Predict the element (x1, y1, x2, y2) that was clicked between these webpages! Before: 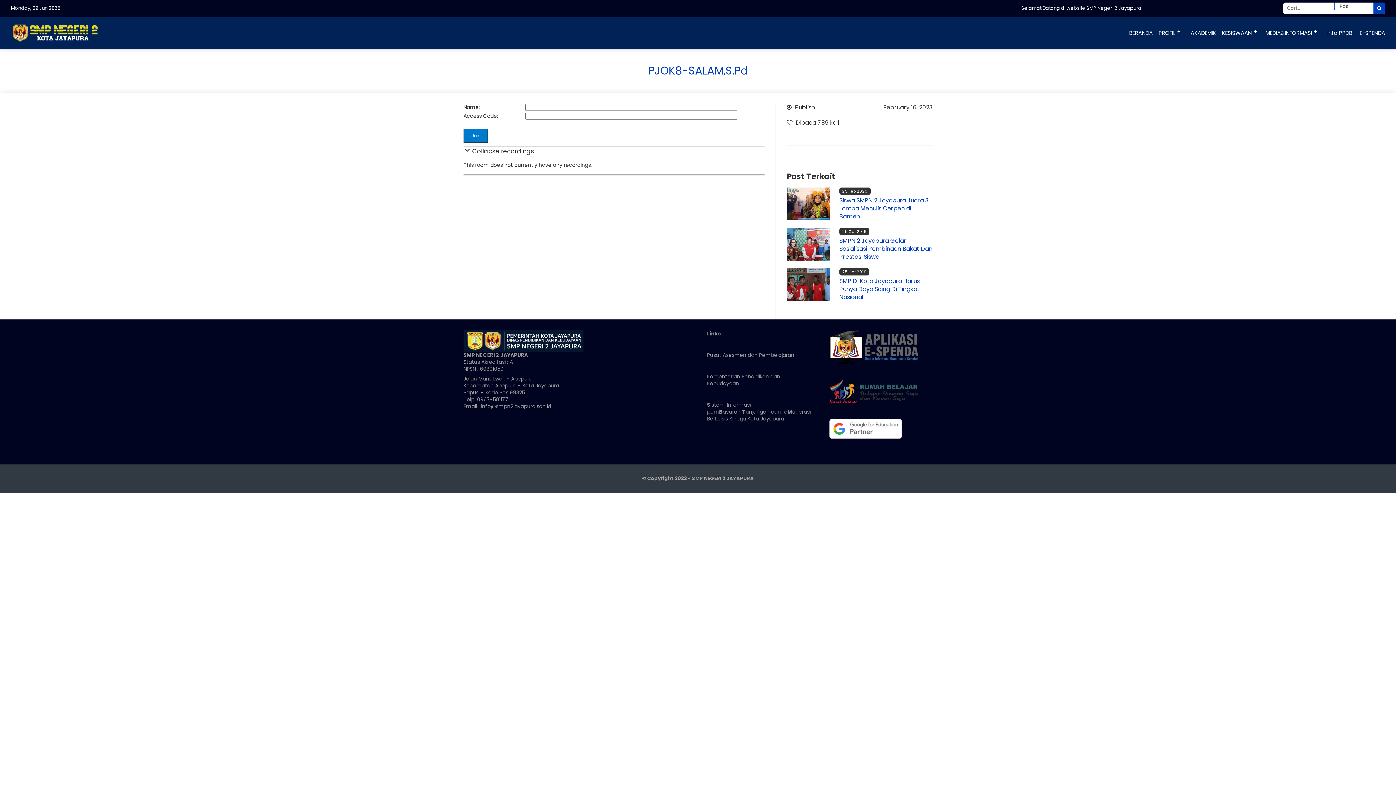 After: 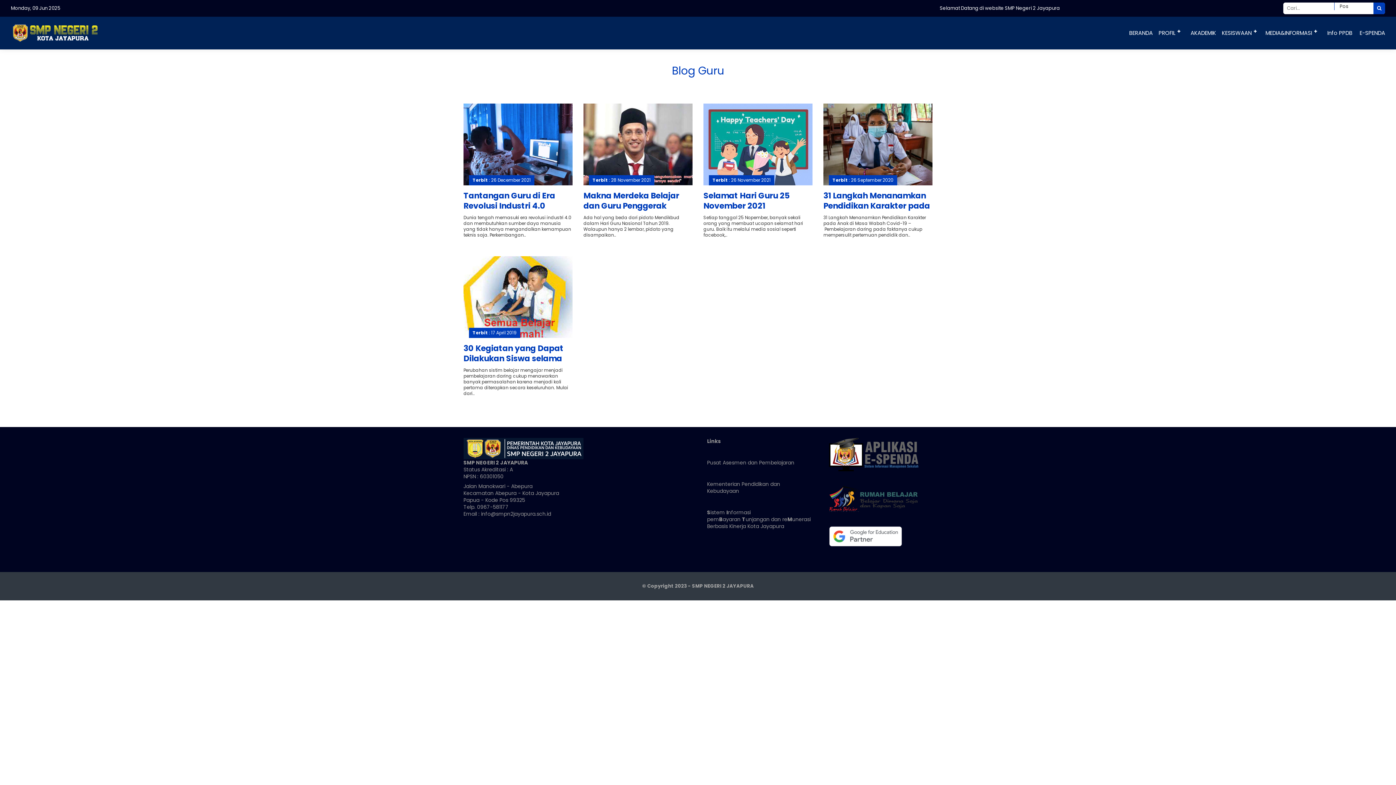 Action: label: AKADEMIK bbox: (1183, 16, 1216, 49)